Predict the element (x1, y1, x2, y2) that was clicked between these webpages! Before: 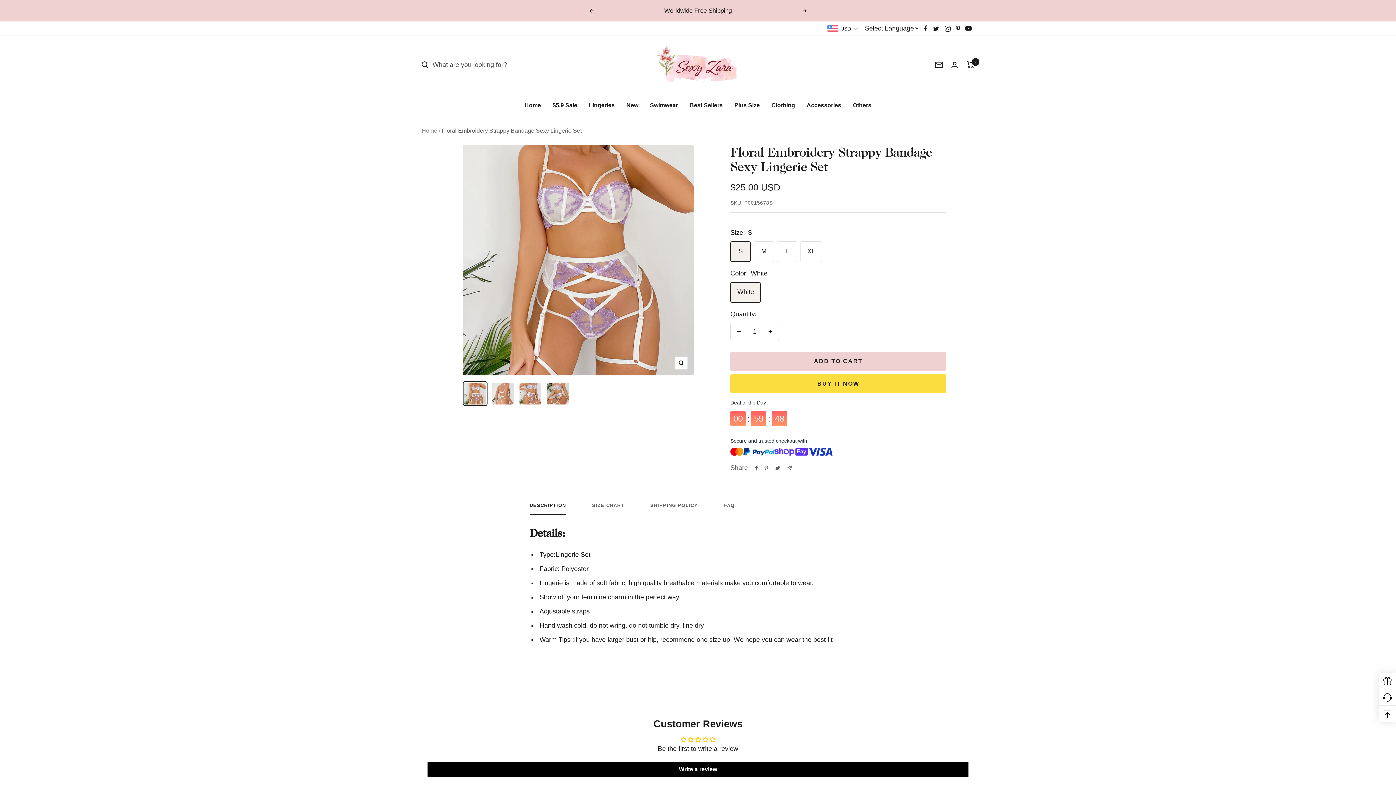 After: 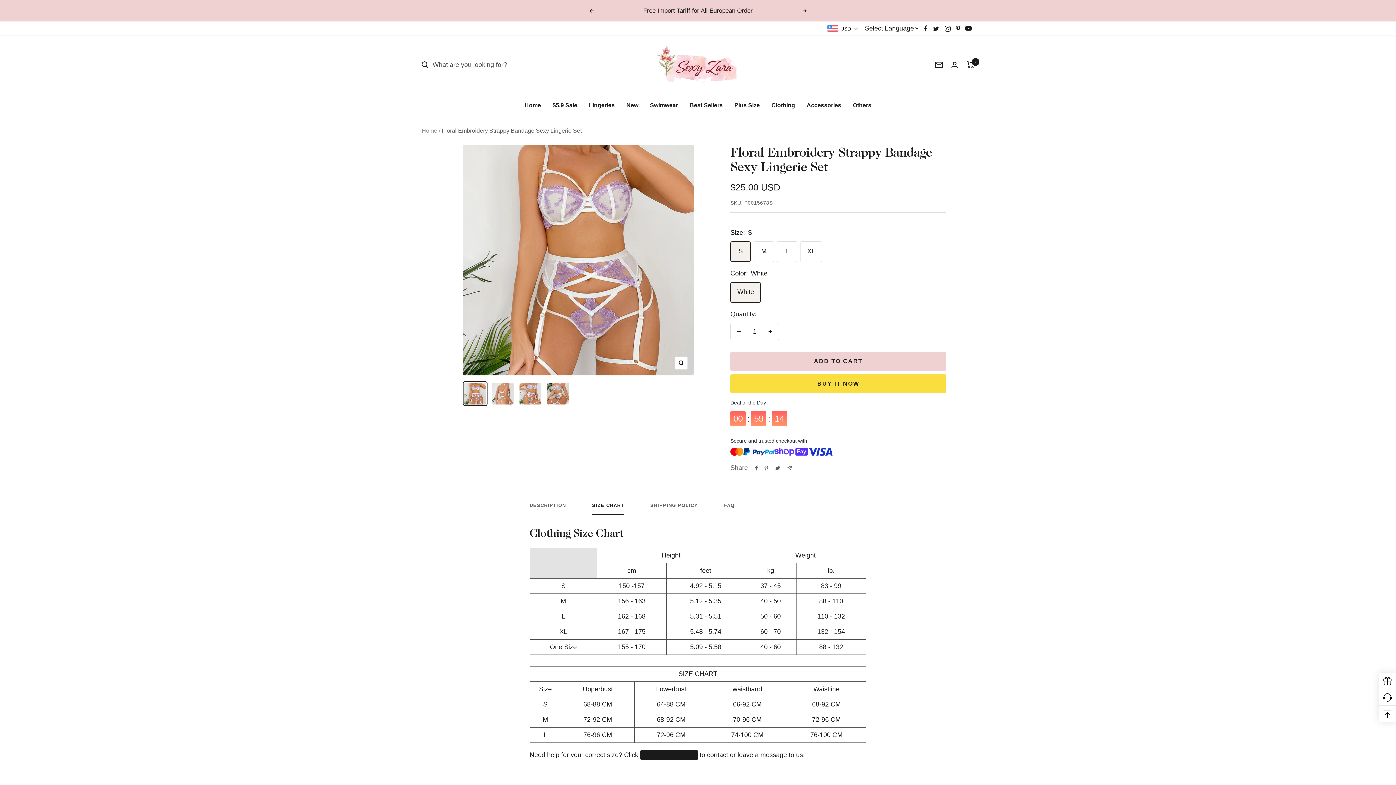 Action: bbox: (592, 502, 624, 515) label: SIZE CHART